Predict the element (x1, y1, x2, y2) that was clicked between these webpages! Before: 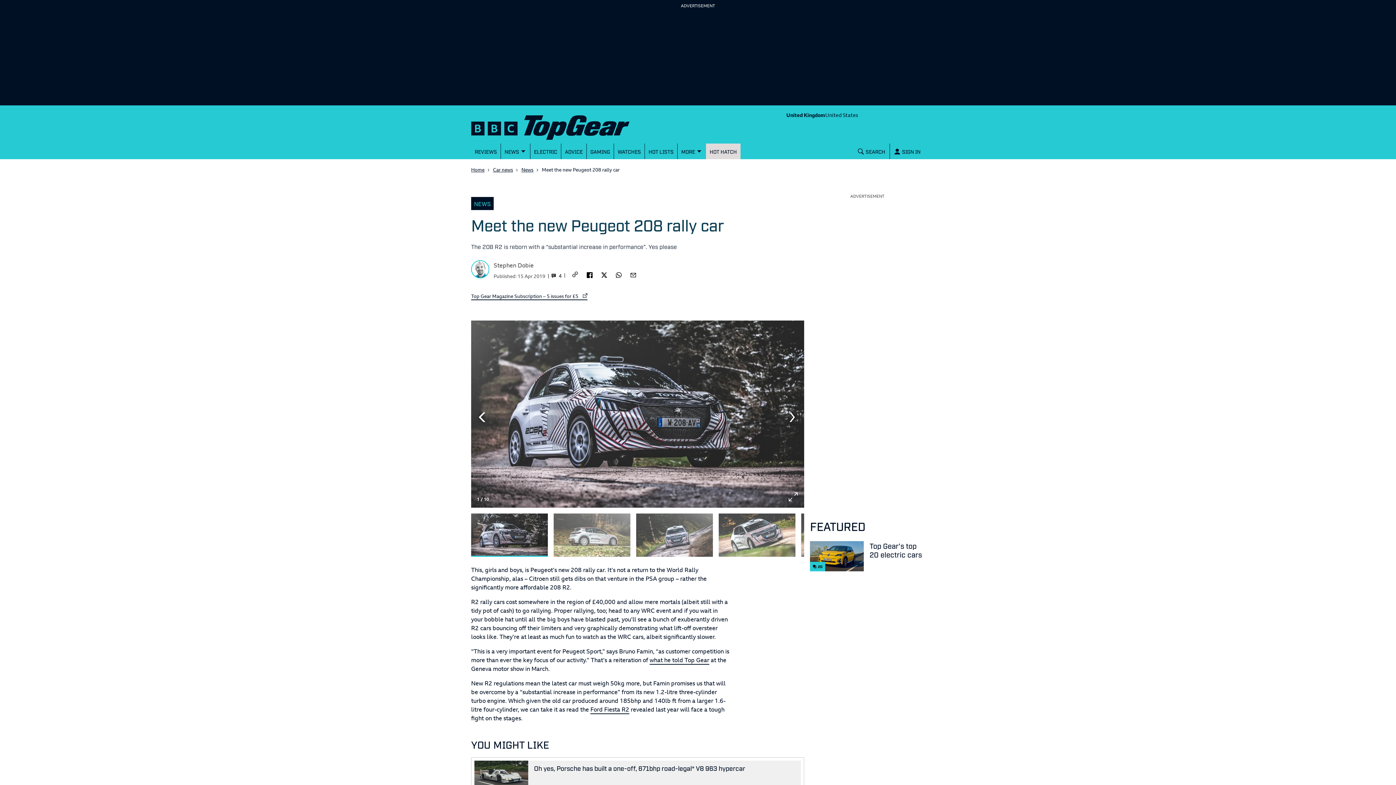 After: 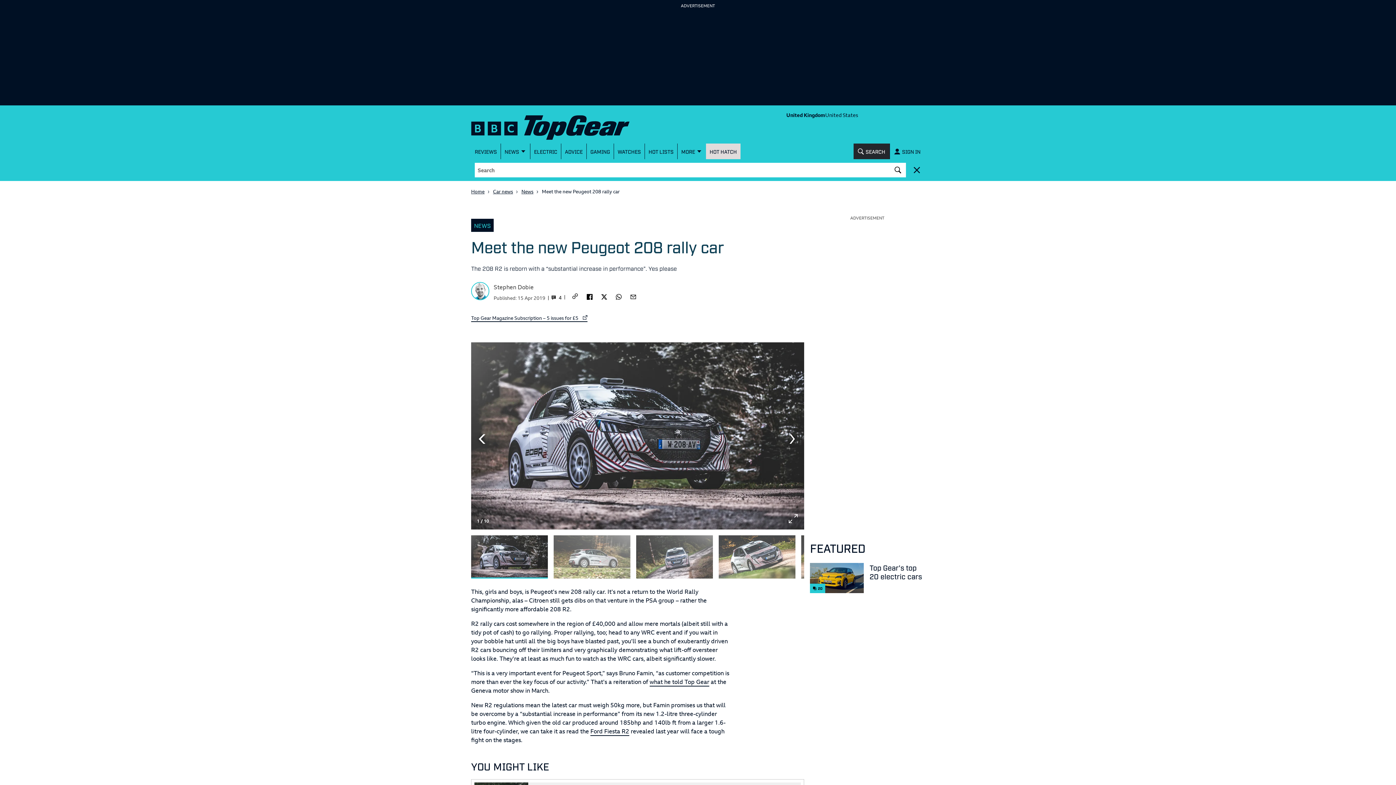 Action: bbox: (853, 143, 890, 159) label: Search